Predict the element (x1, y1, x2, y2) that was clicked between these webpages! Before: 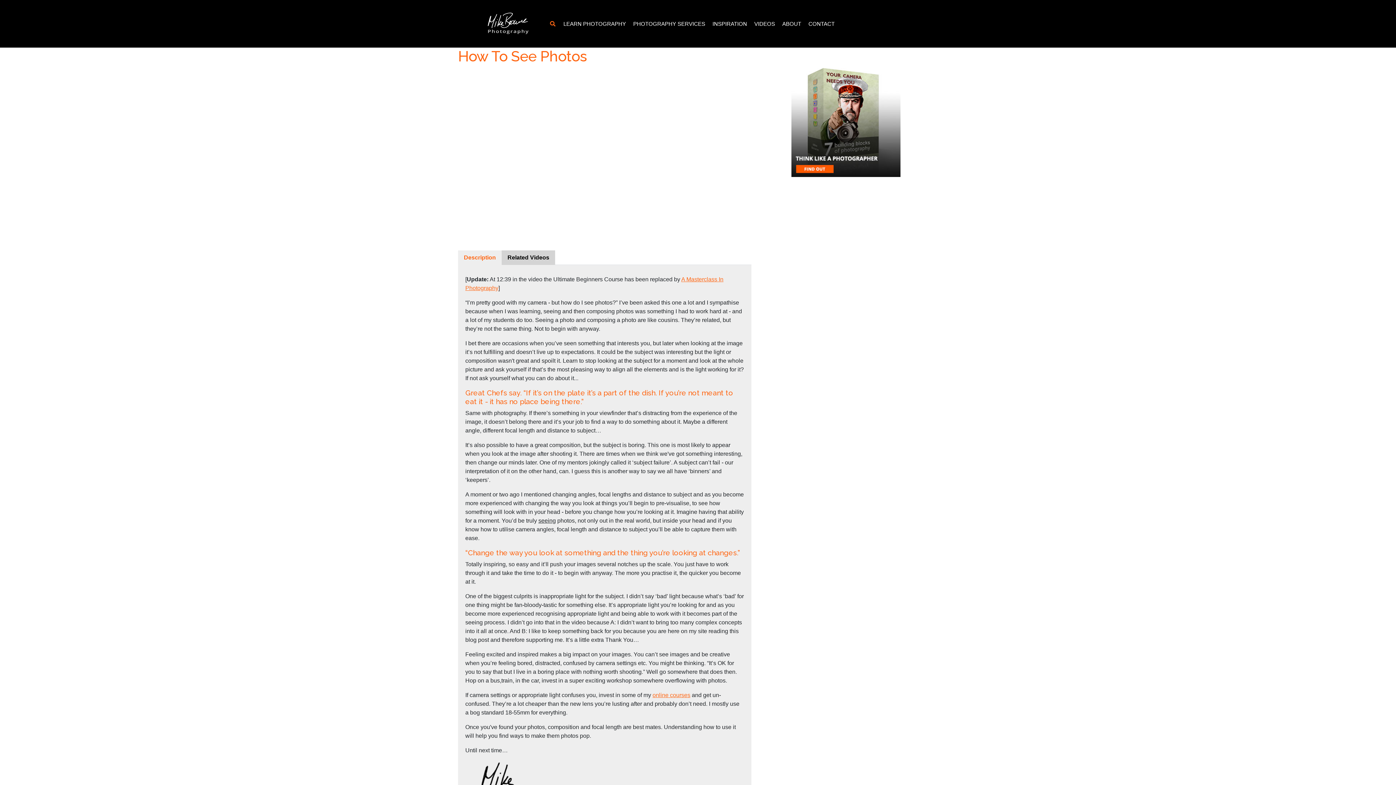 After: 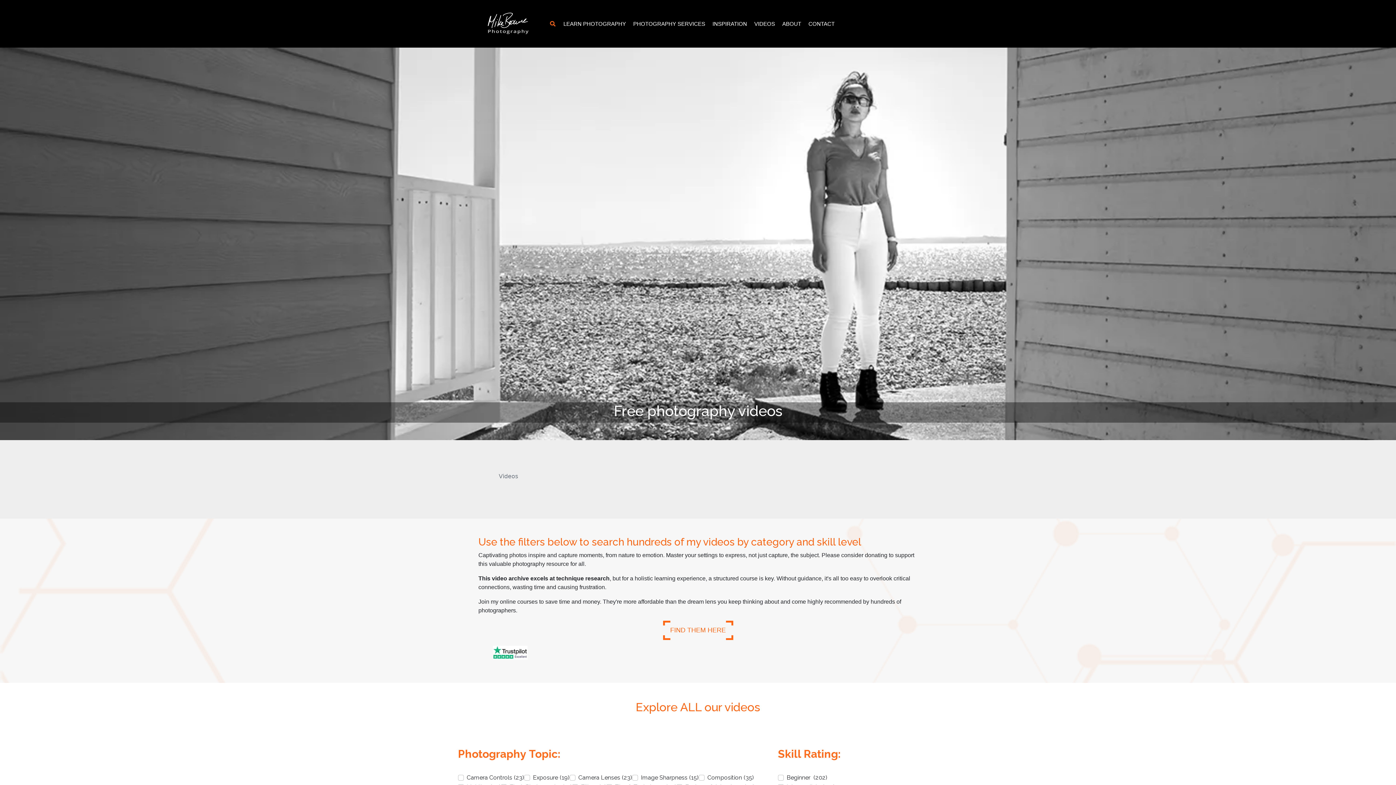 Action: label: VIDEOS bbox: (750, 16, 778, 31)